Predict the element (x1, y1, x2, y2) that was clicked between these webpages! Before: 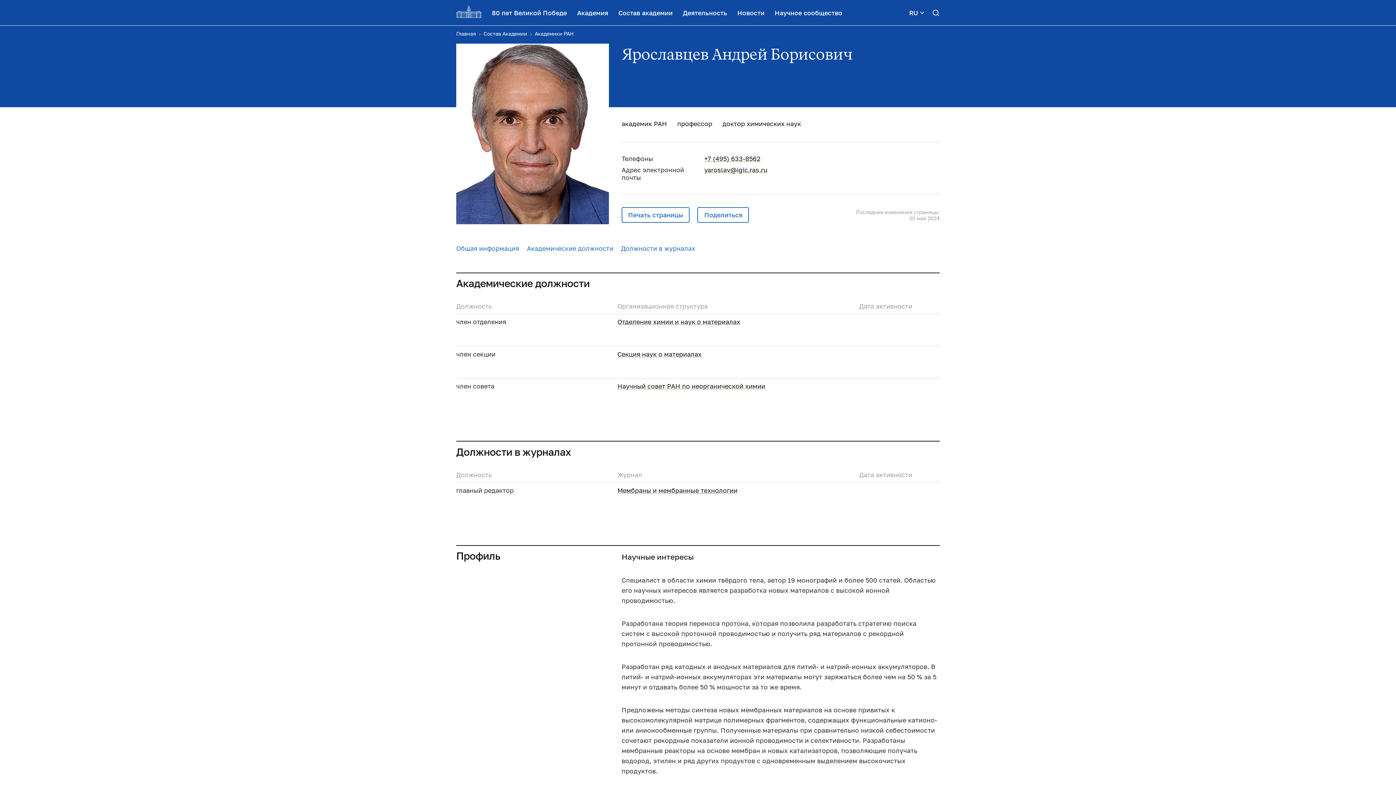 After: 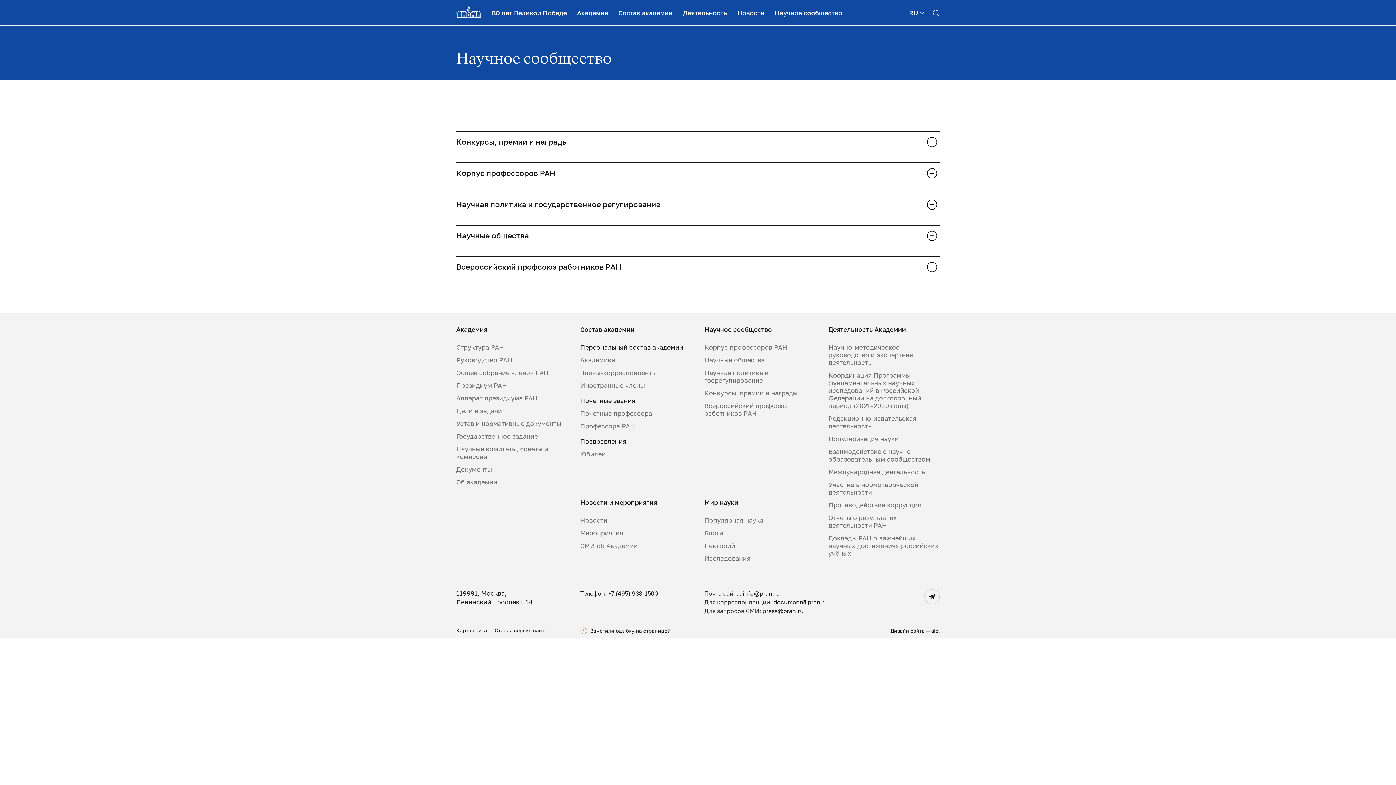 Action: label: Научное сообщество bbox: (769, 0, 847, 25)